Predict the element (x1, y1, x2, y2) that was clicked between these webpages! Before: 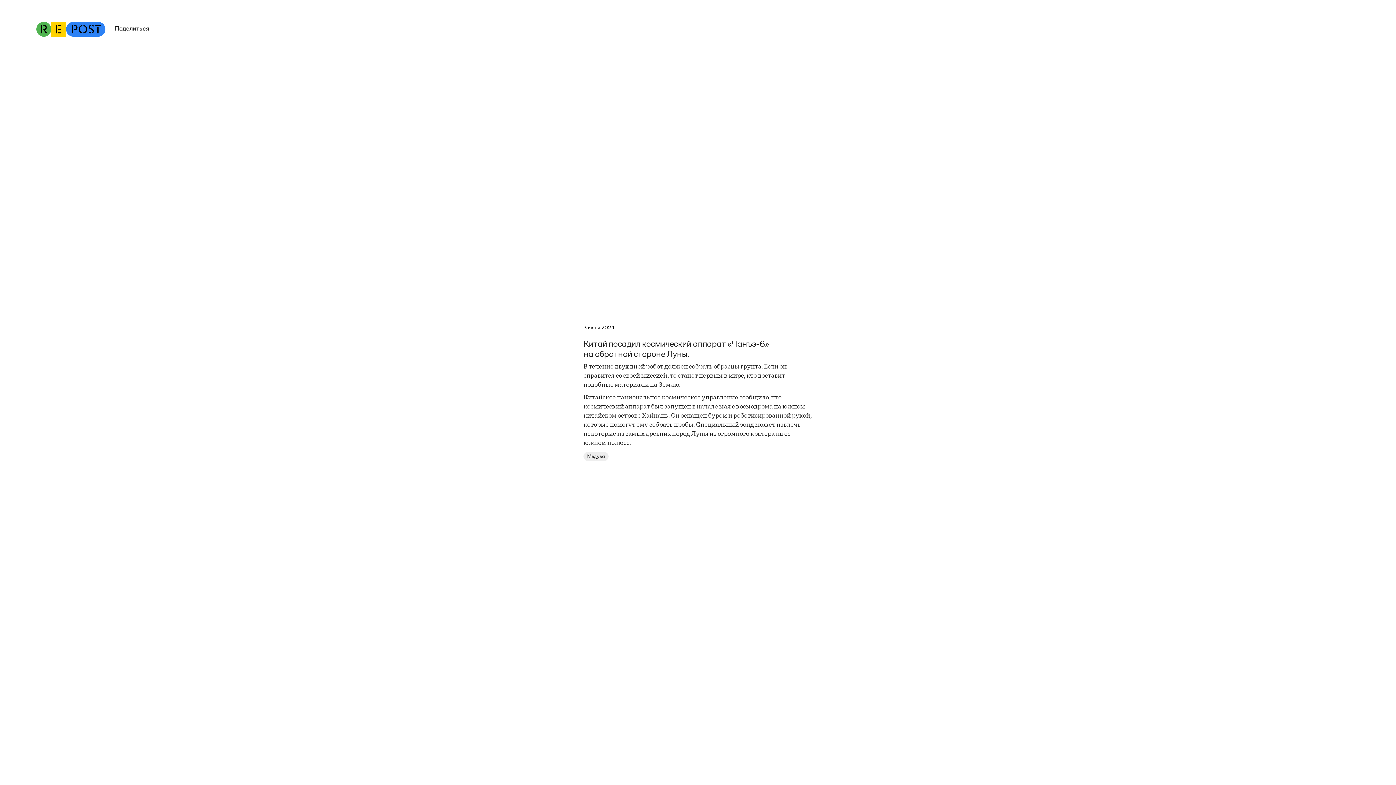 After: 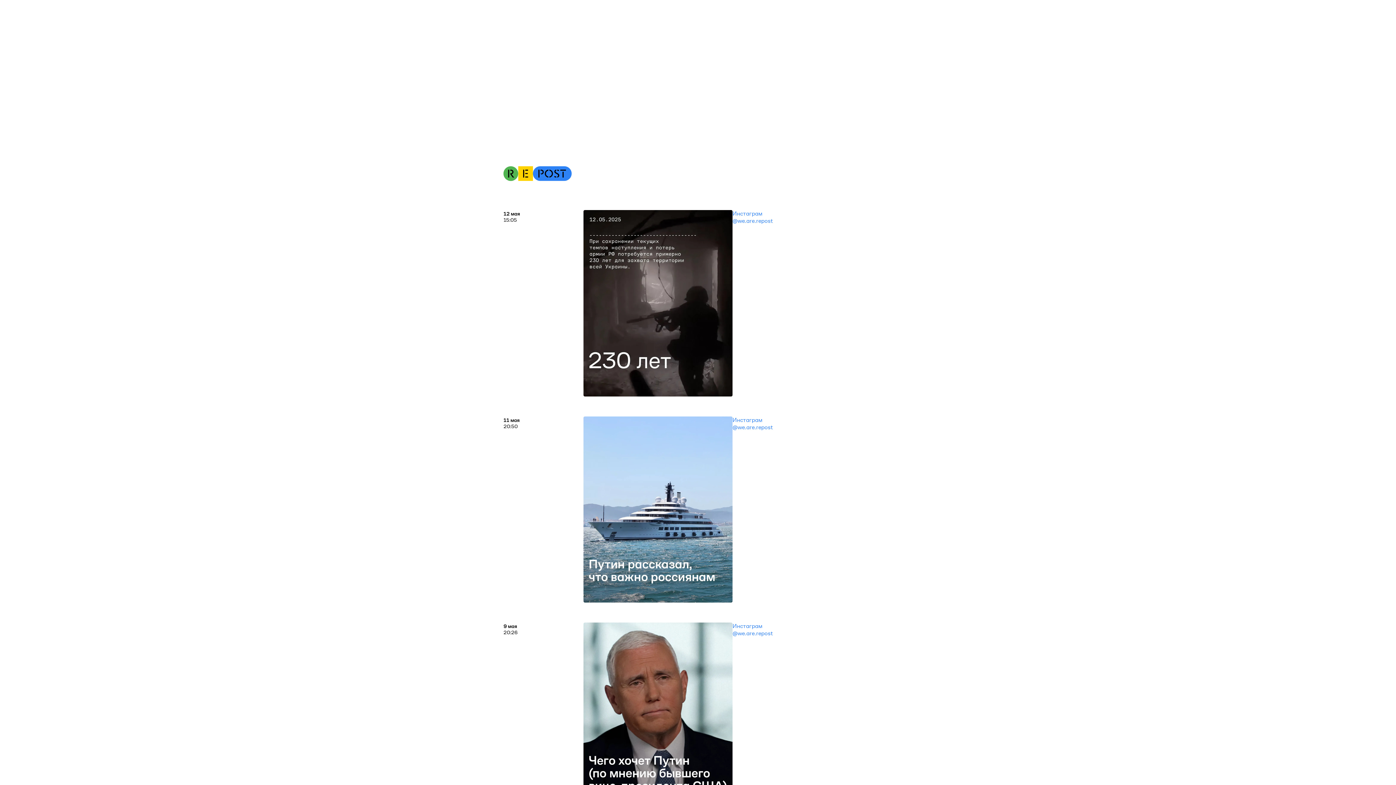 Action: bbox: (36, 21, 105, 36)